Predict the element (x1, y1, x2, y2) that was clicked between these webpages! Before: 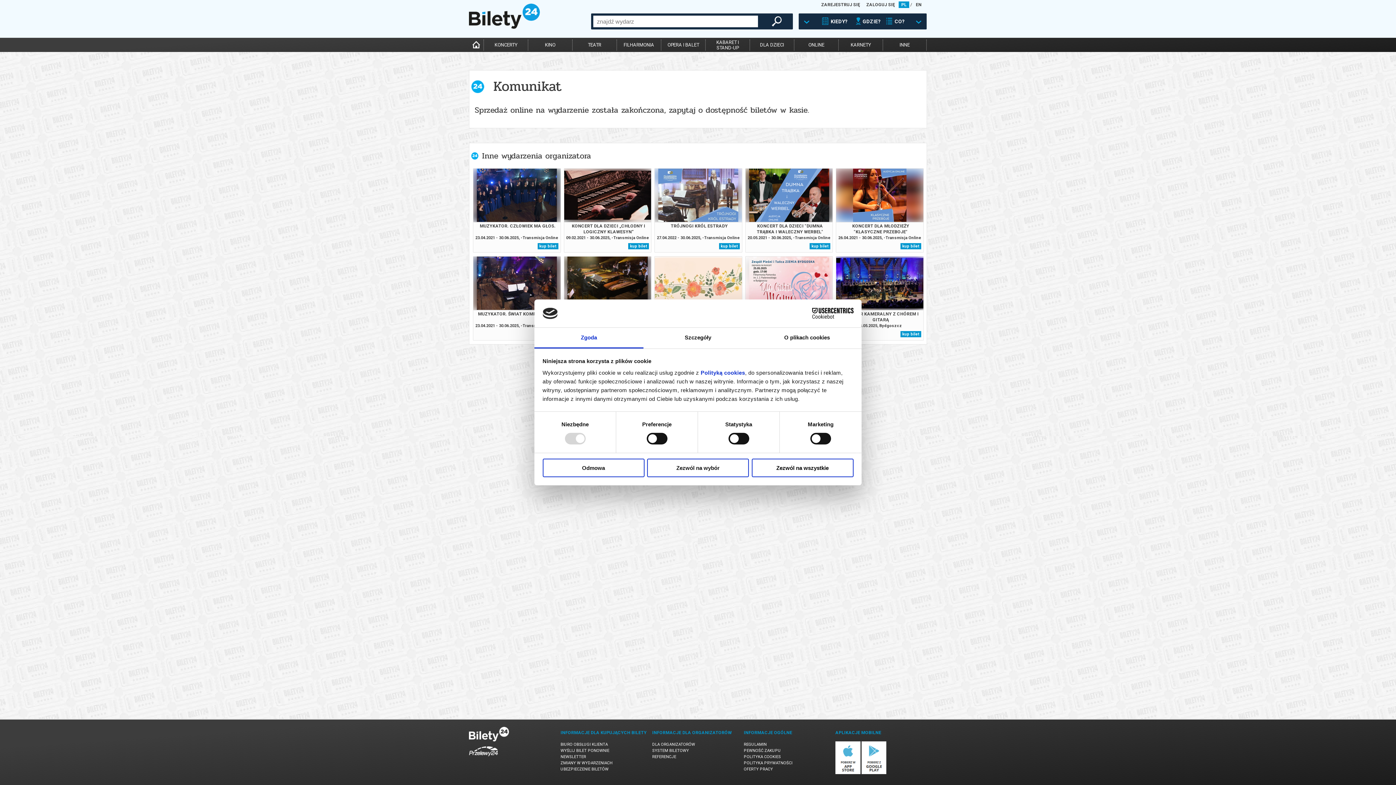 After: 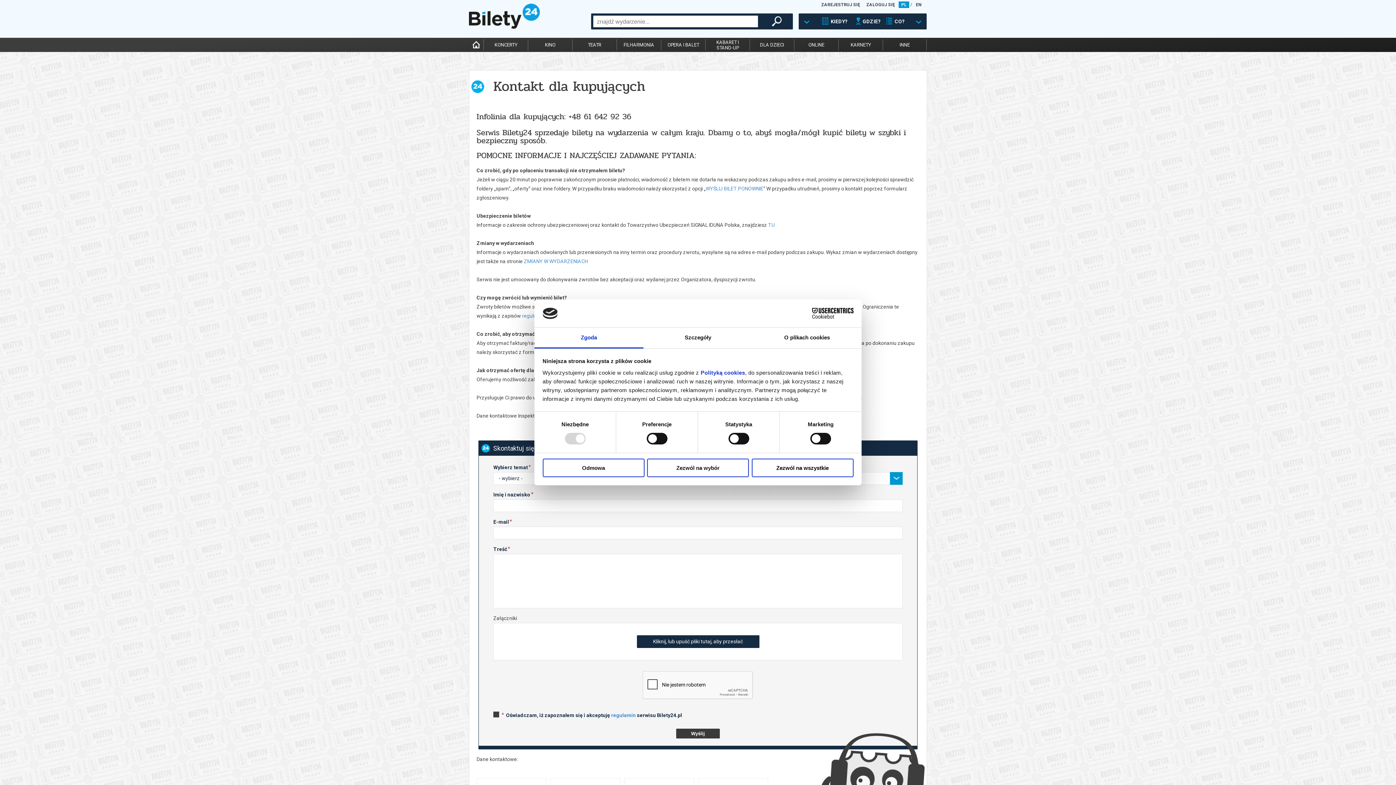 Action: bbox: (560, 742, 608, 747) label: BIURO OBSŁUGI KLIENTA